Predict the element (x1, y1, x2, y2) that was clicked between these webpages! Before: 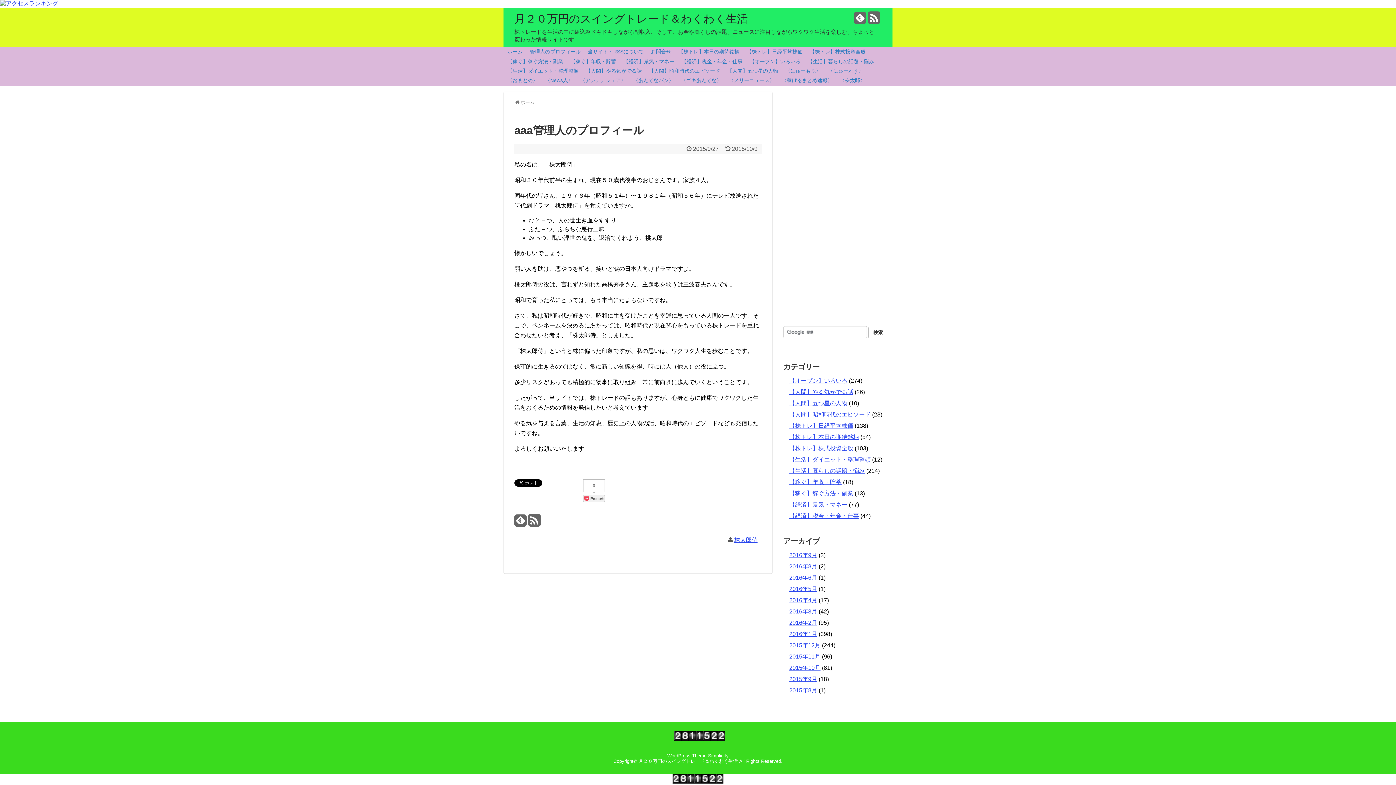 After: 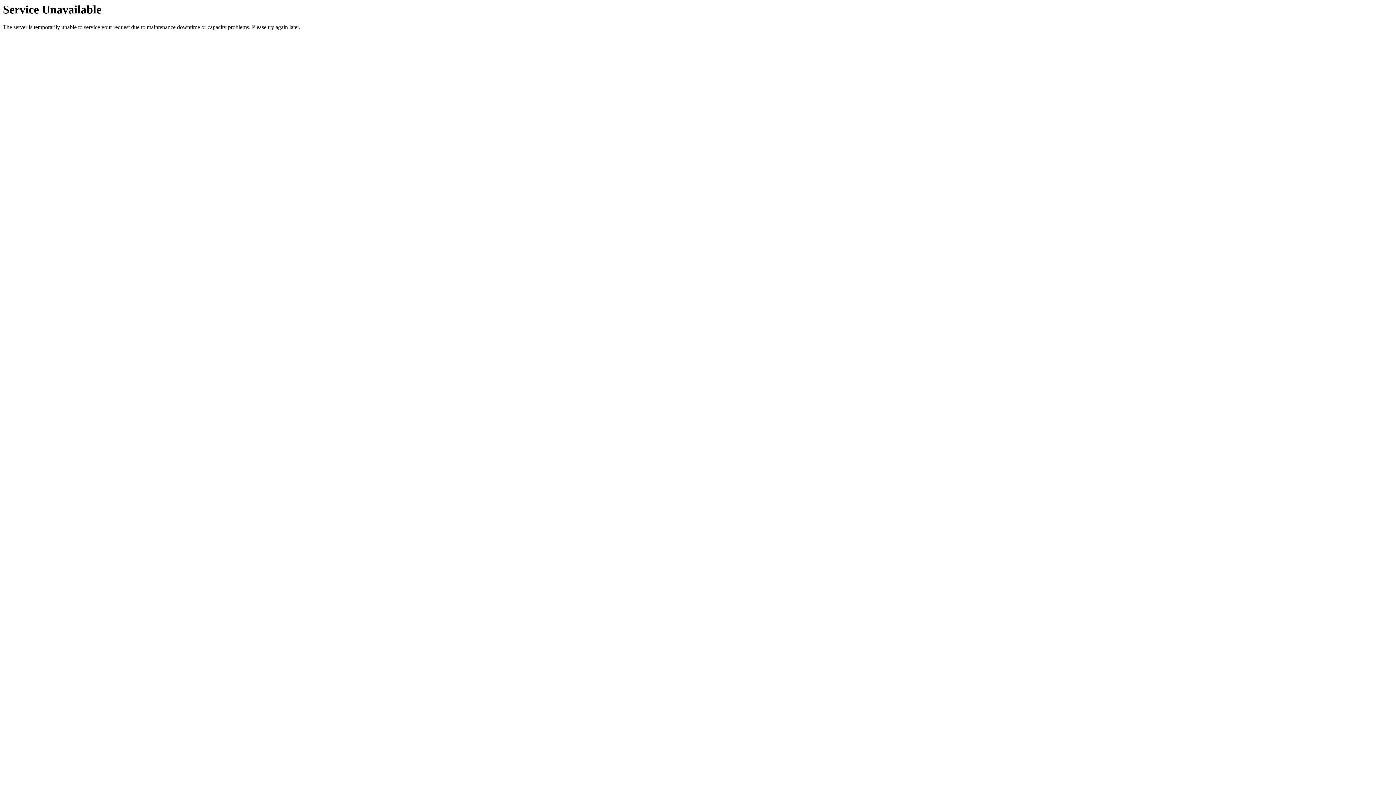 Action: bbox: (781, 66, 824, 76) label: 〈にゅーもふ〉